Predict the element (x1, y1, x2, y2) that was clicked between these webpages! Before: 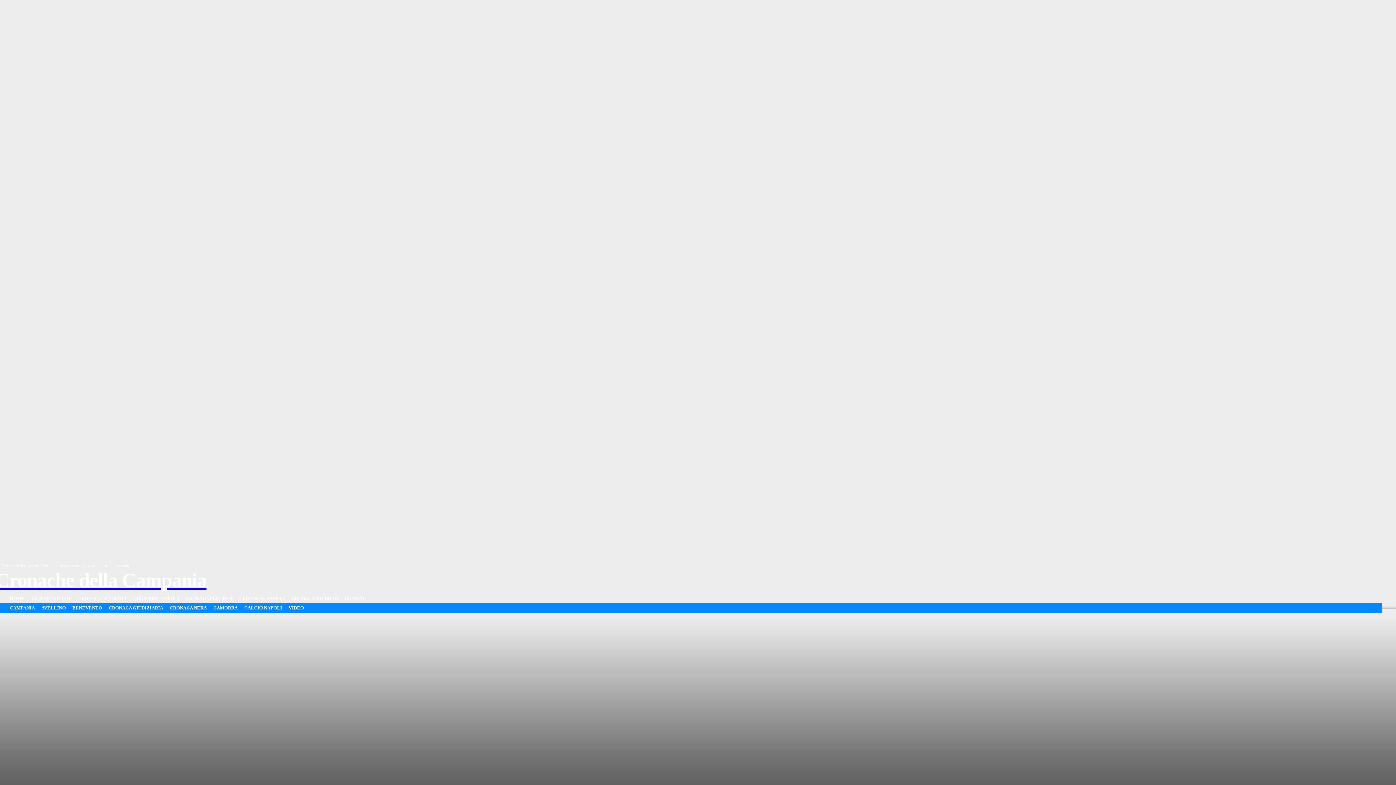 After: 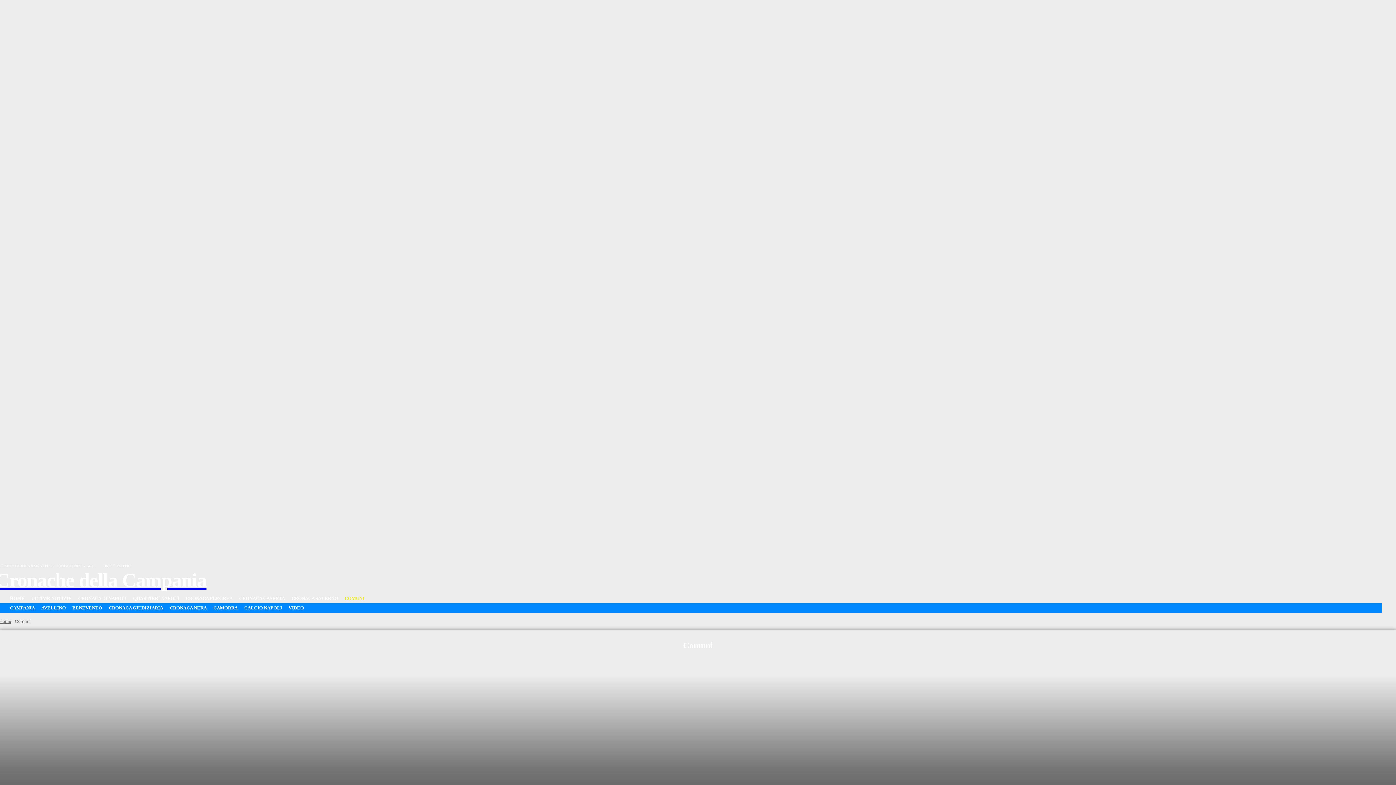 Action: label: COMUNI bbox: (341, 594, 367, 603)